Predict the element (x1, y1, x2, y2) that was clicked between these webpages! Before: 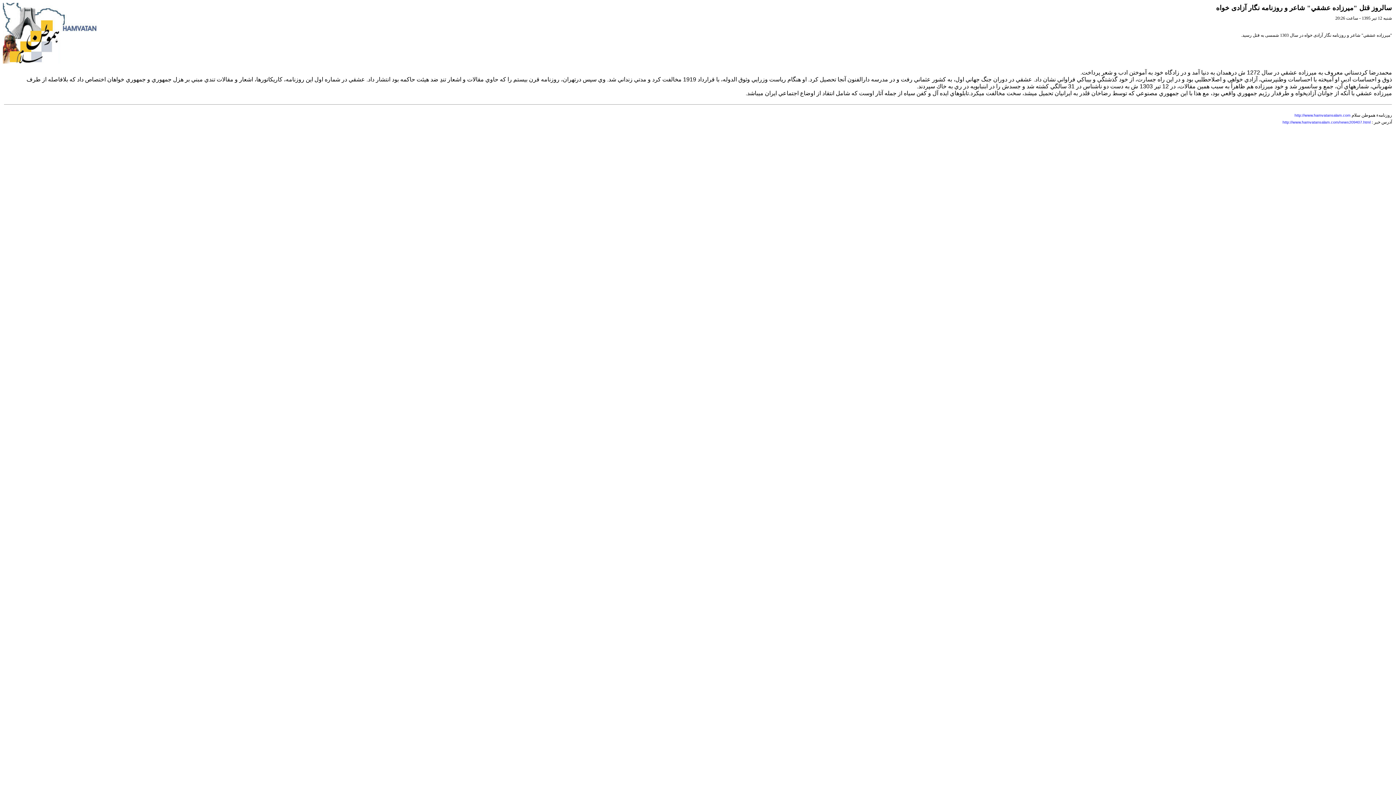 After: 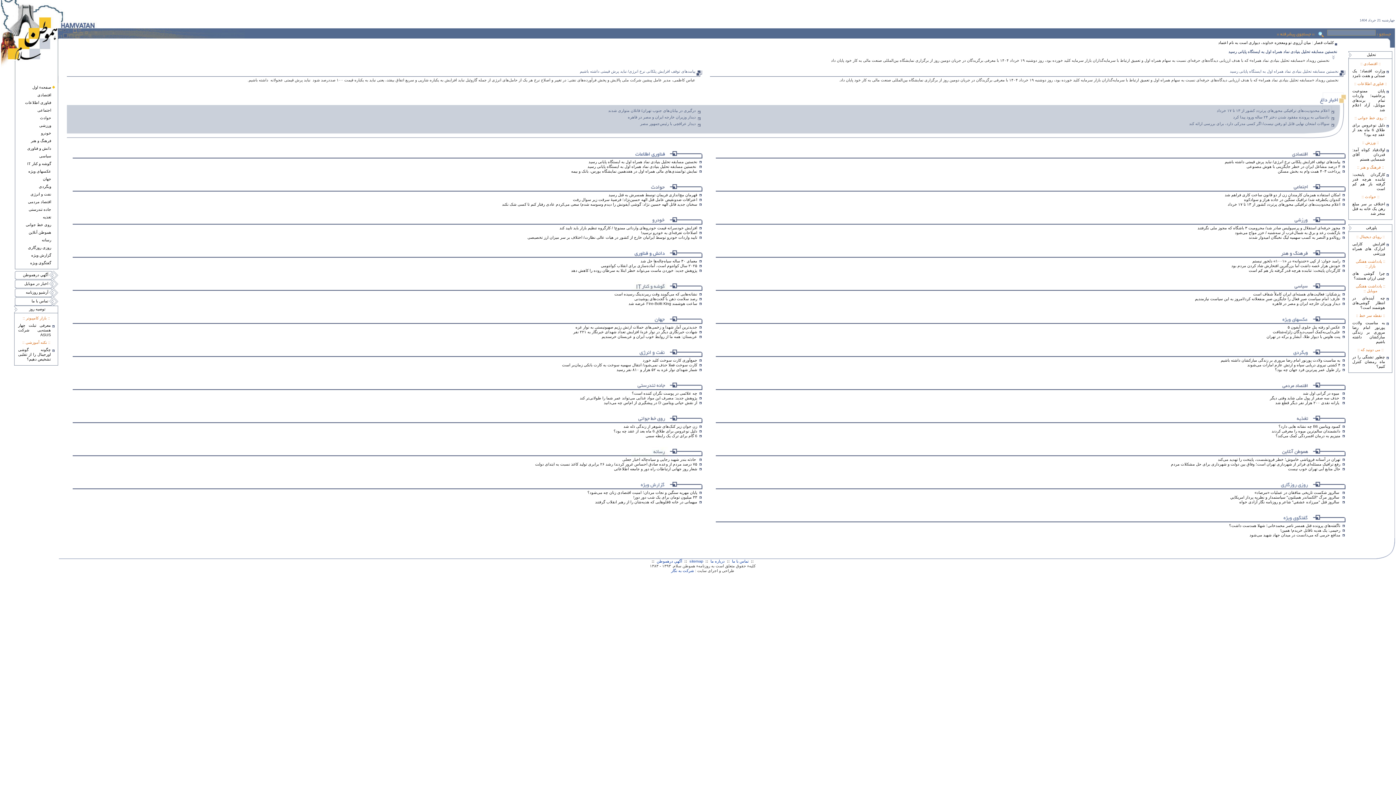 Action: label: http://www.hamvatansalam.com bbox: (1294, 113, 1350, 117)